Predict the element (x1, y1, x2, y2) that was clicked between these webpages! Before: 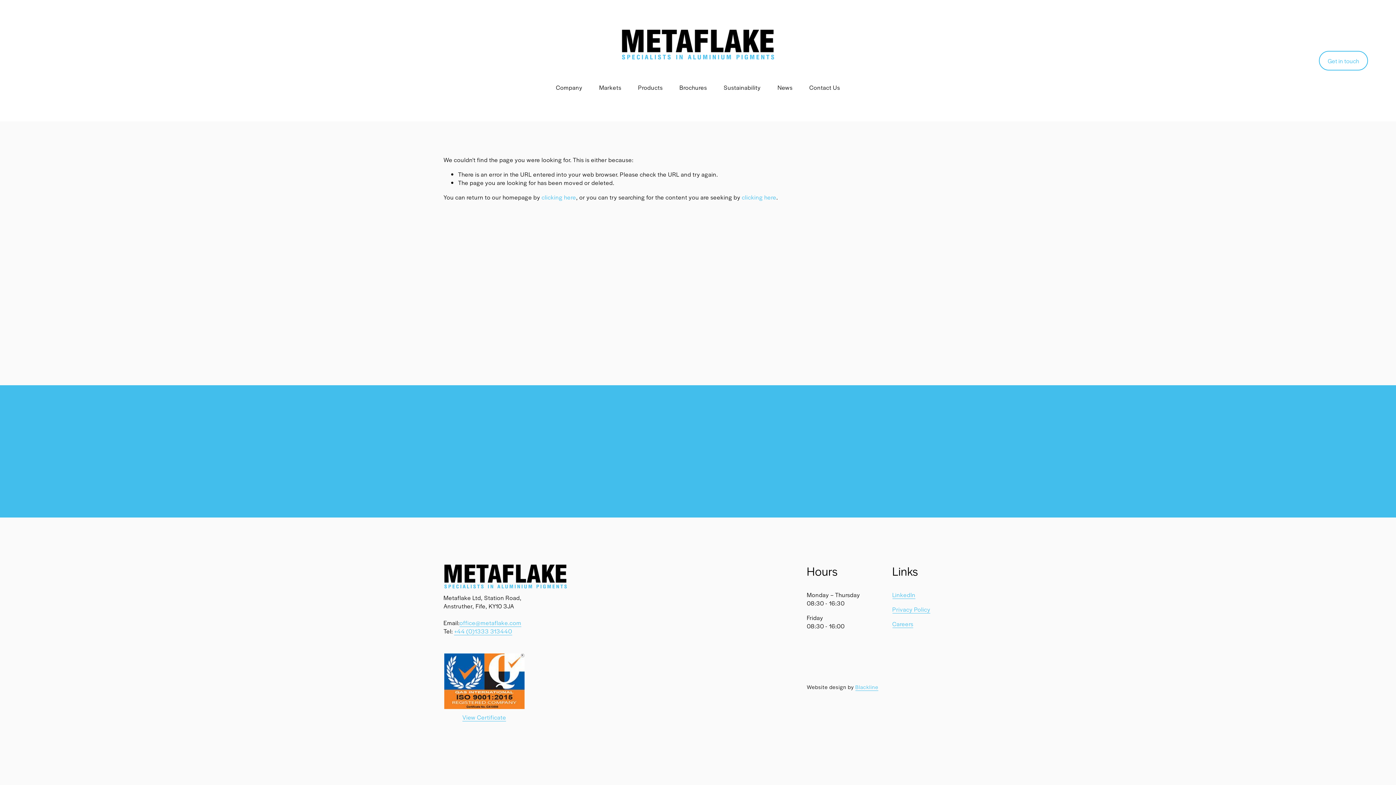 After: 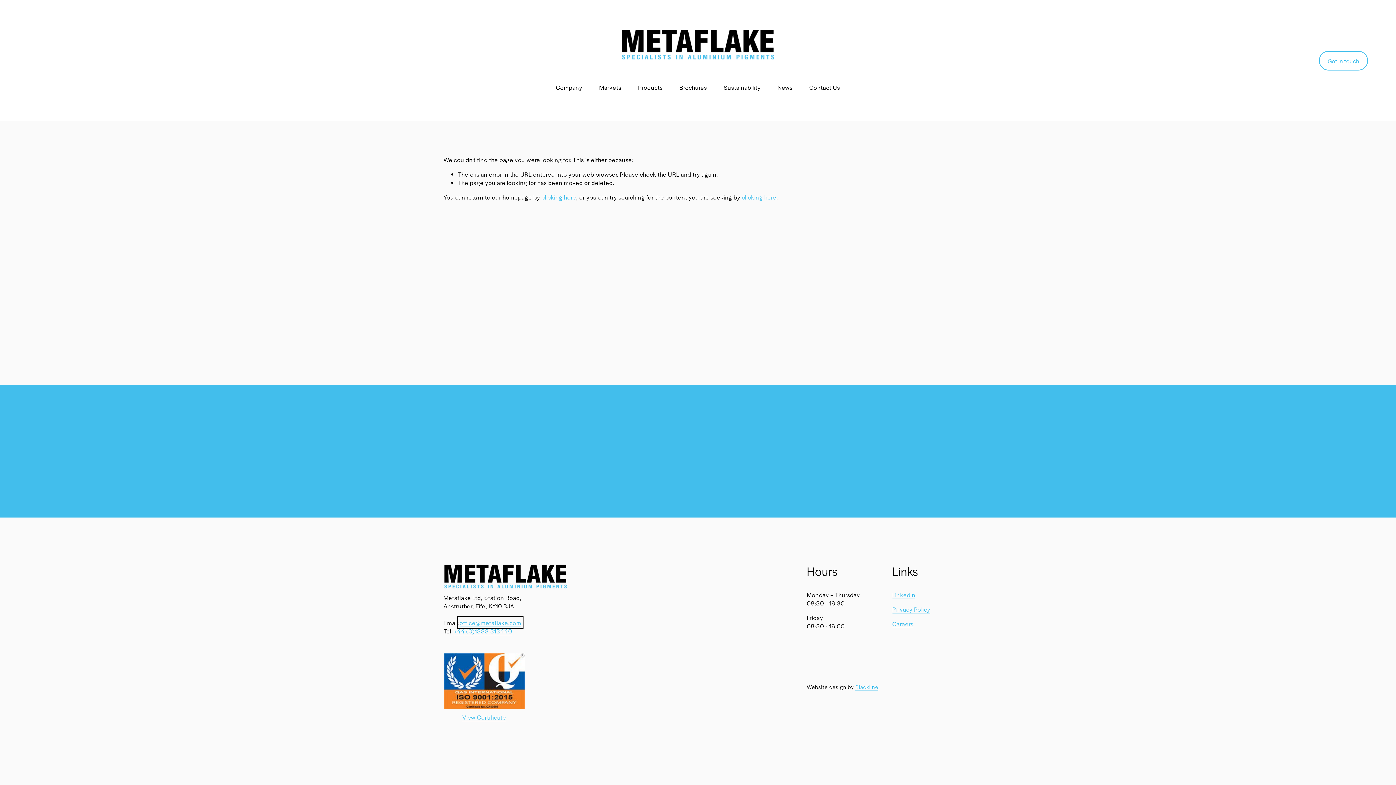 Action: bbox: (459, 619, 521, 627) label: office@metaflake.com